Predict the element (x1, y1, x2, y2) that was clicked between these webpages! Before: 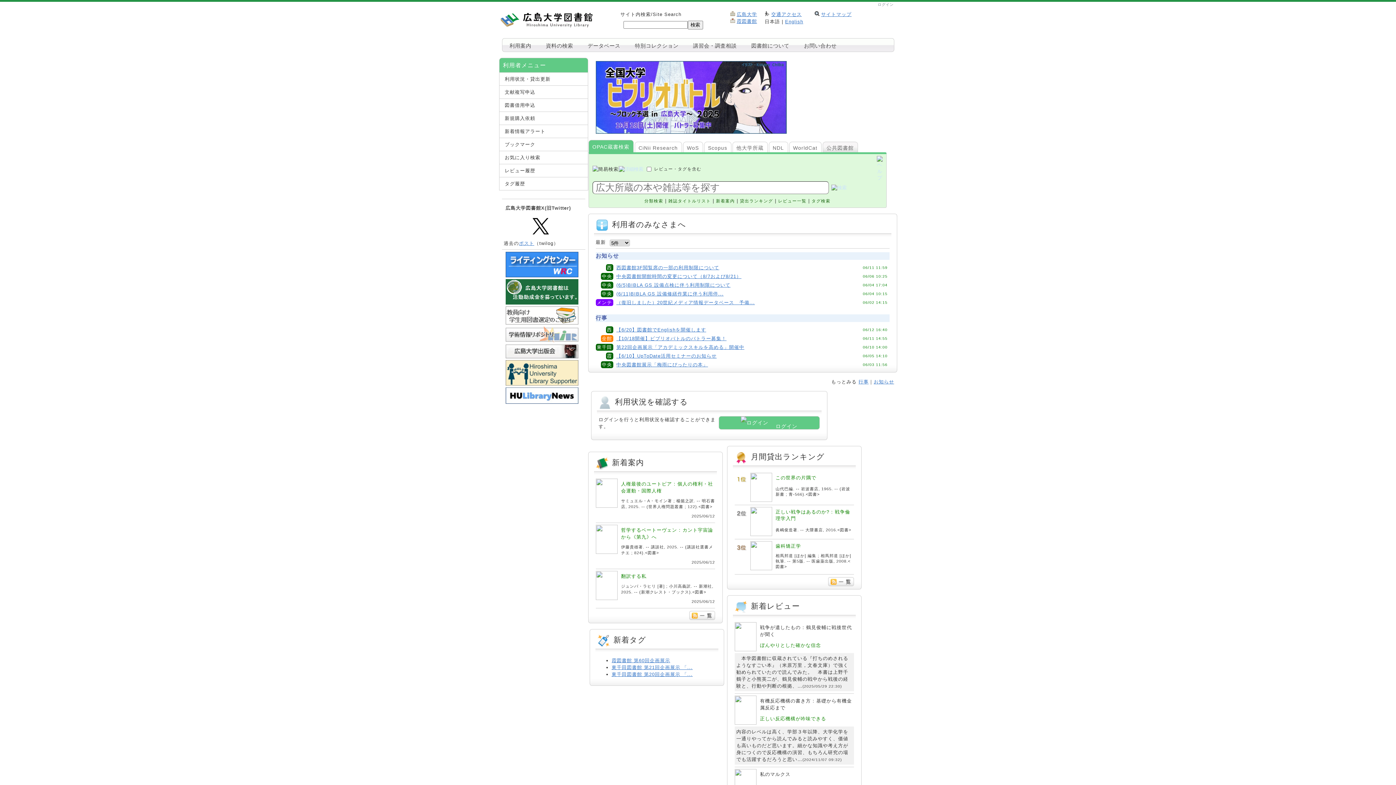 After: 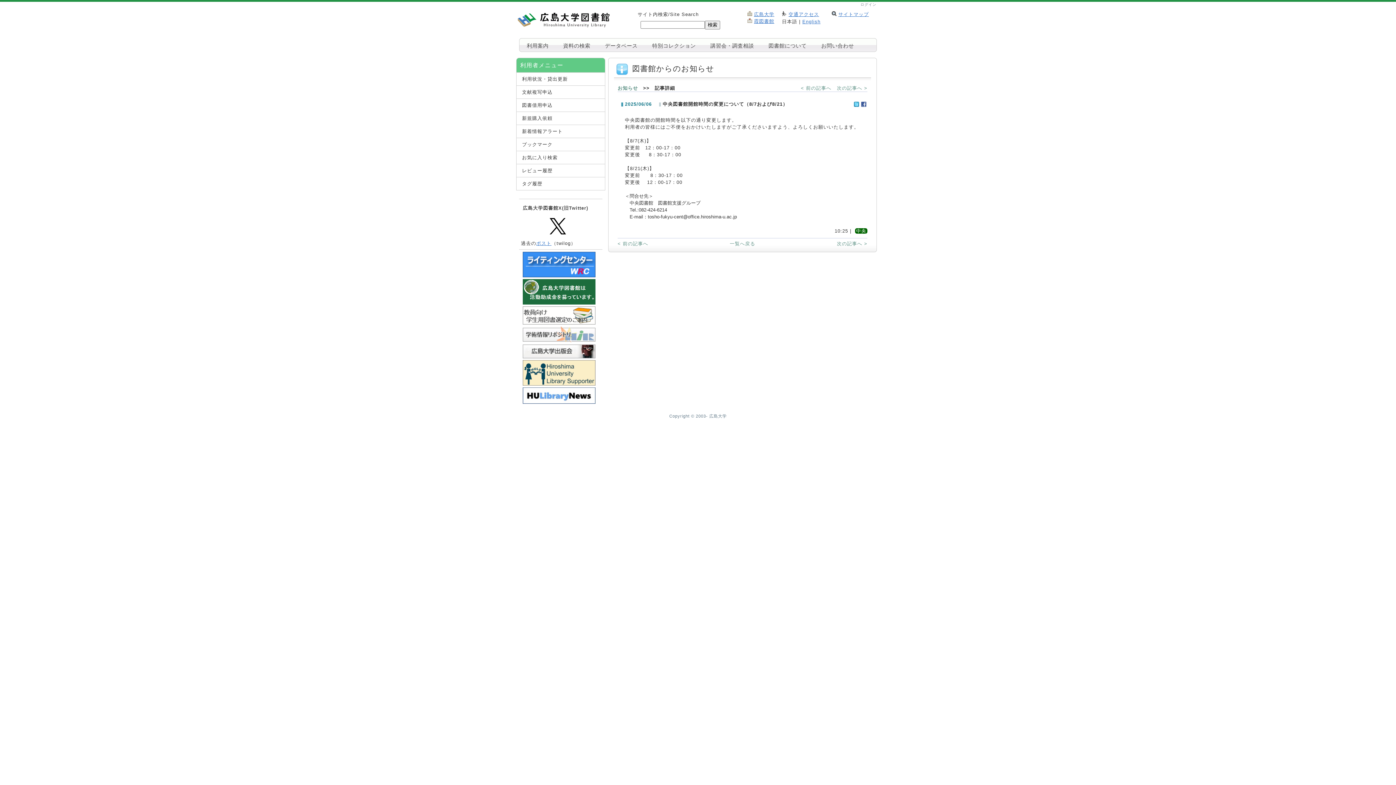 Action: label: 中央図書館開館時間の変更について（8/7および8/21） bbox: (616, 273, 741, 279)